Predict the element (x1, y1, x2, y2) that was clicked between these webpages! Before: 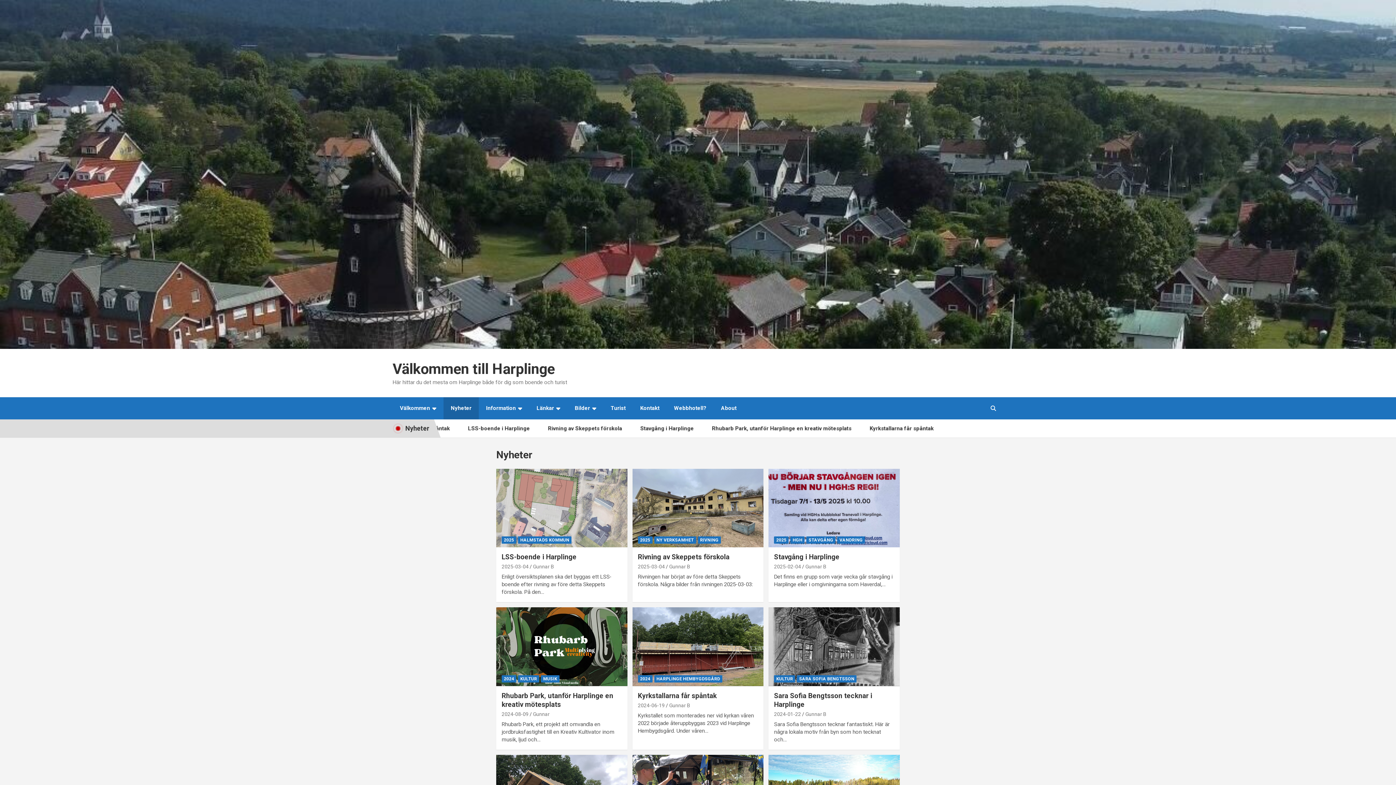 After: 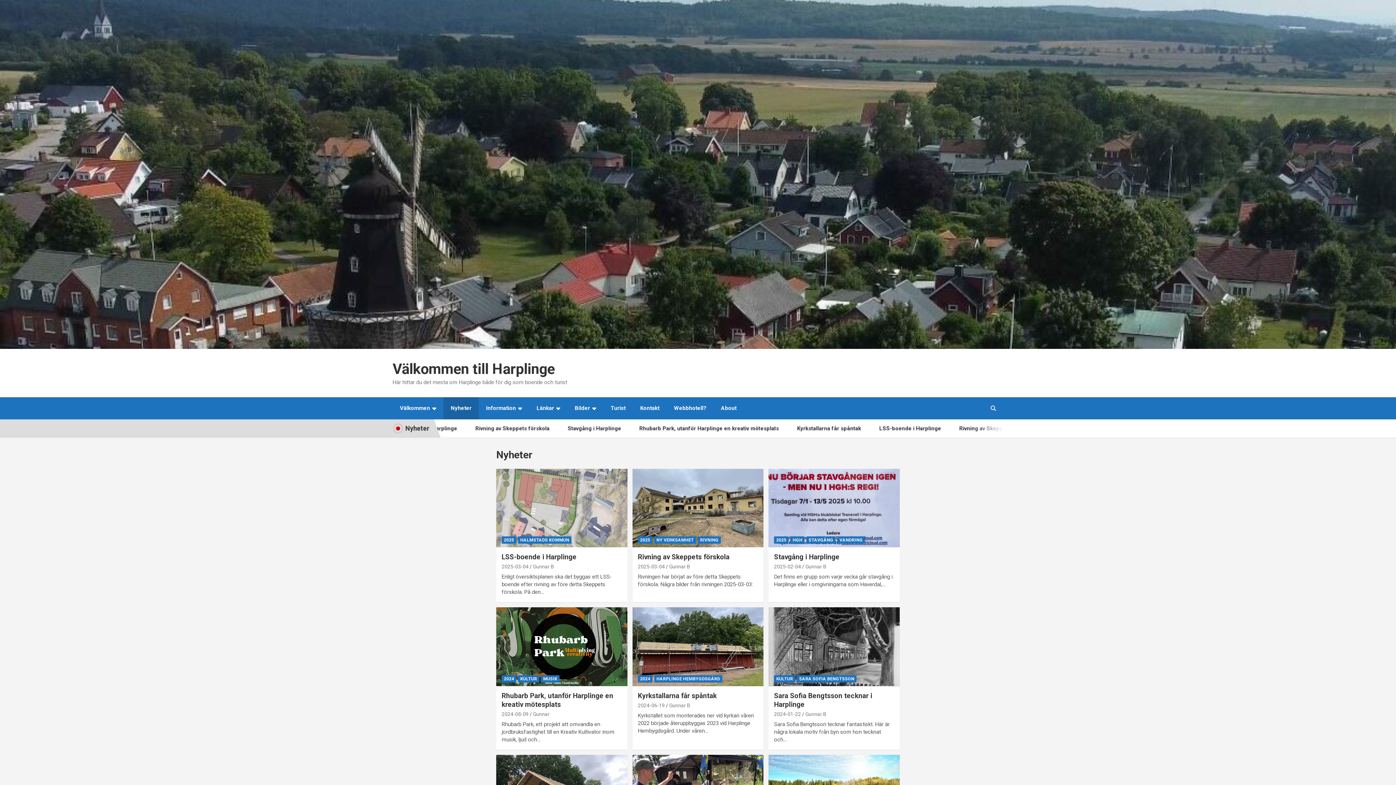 Action: bbox: (443, 397, 478, 419) label: Nyheter